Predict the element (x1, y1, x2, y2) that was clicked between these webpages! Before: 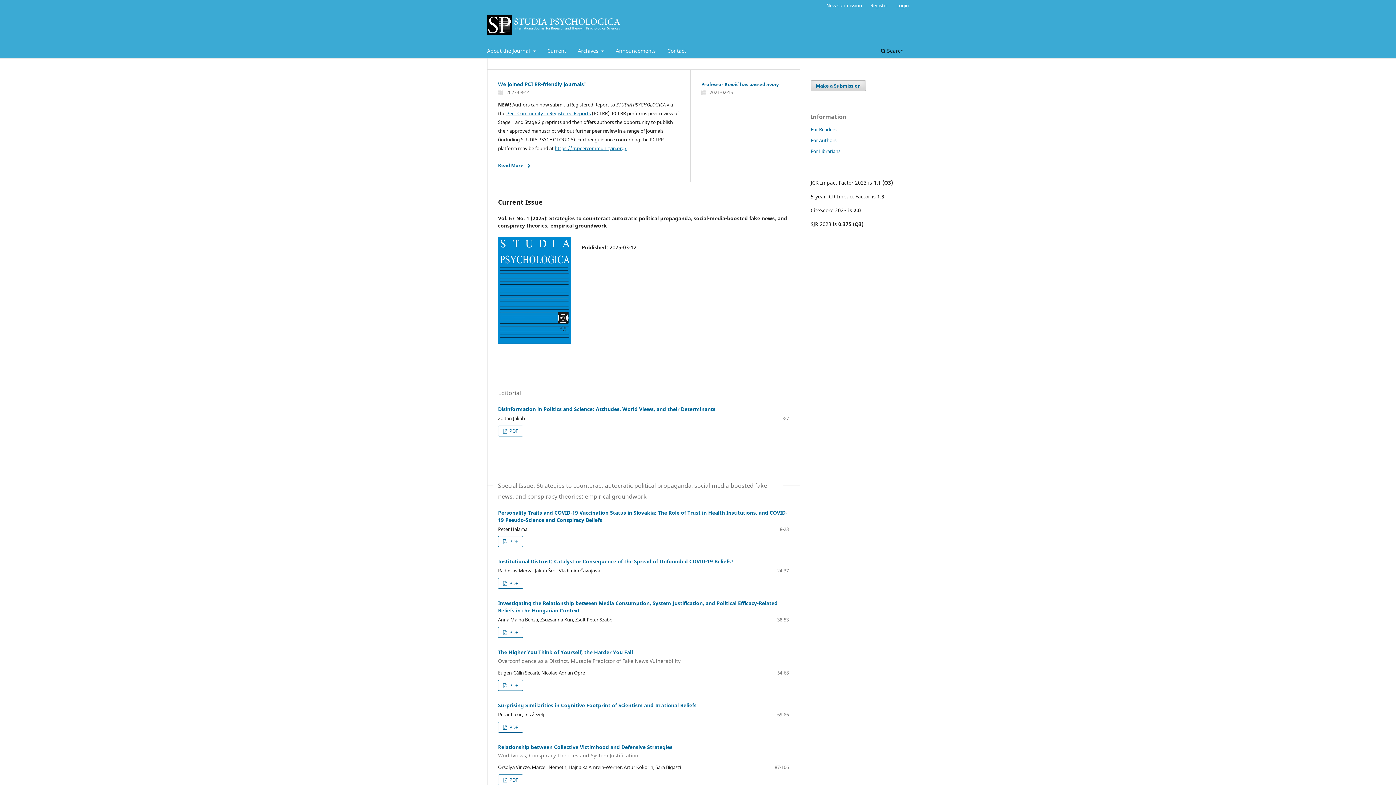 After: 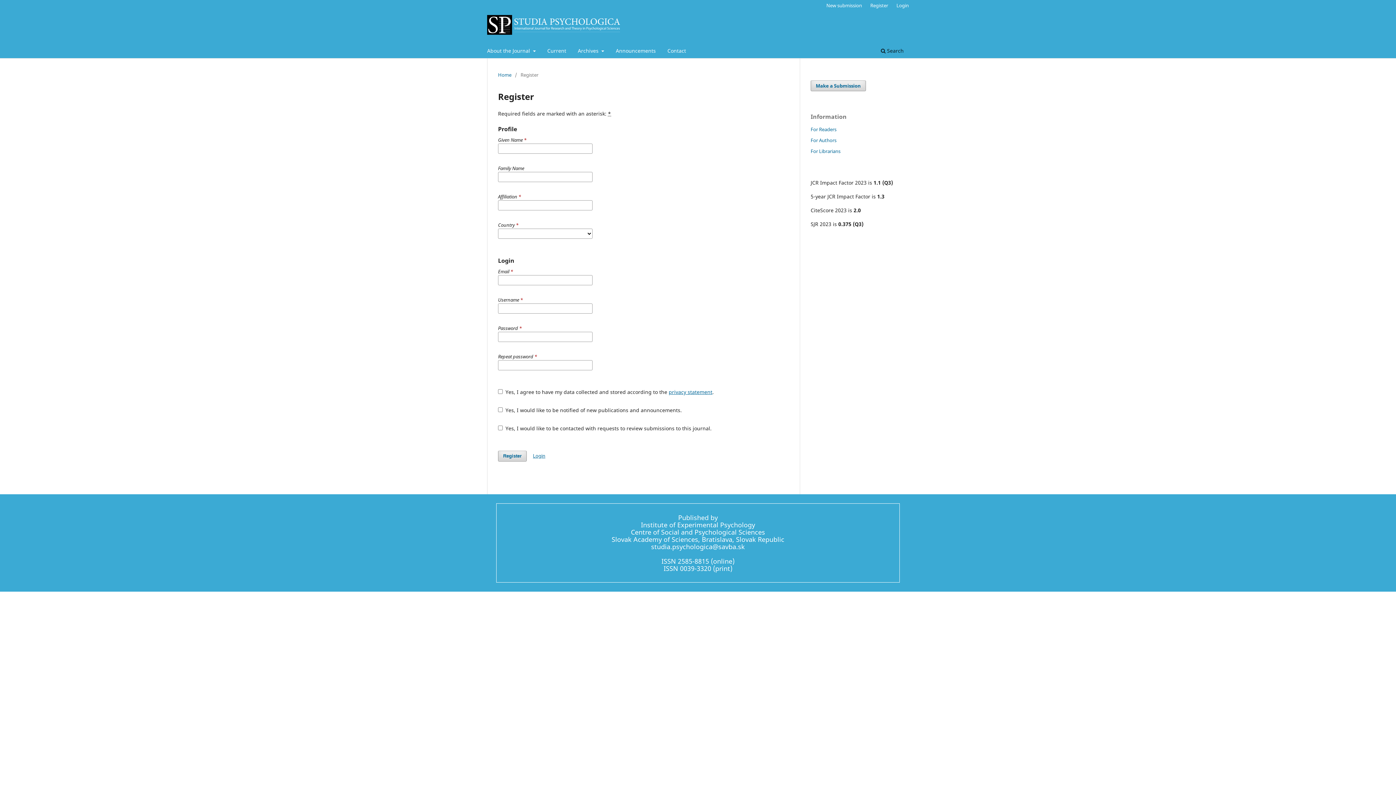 Action: bbox: (866, 0, 892, 10) label: Register